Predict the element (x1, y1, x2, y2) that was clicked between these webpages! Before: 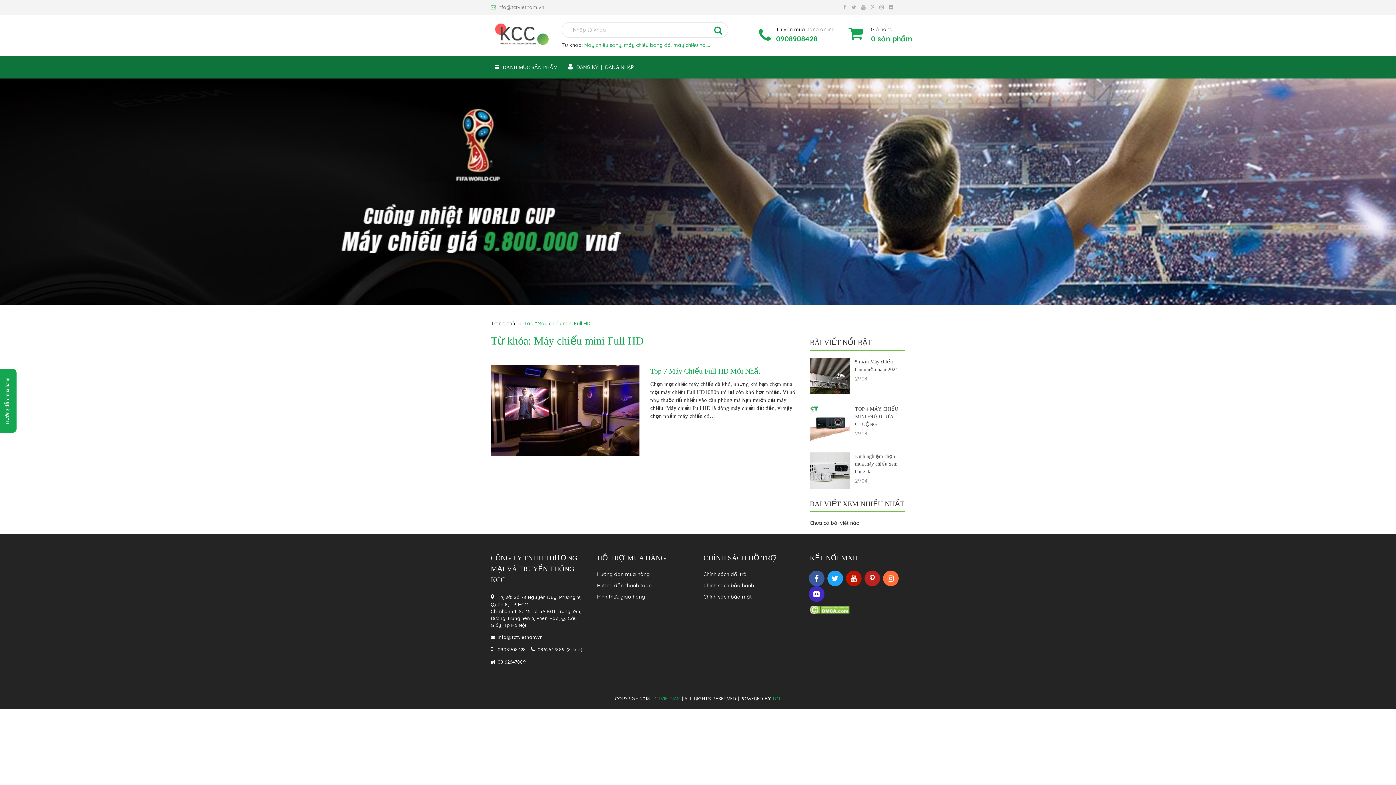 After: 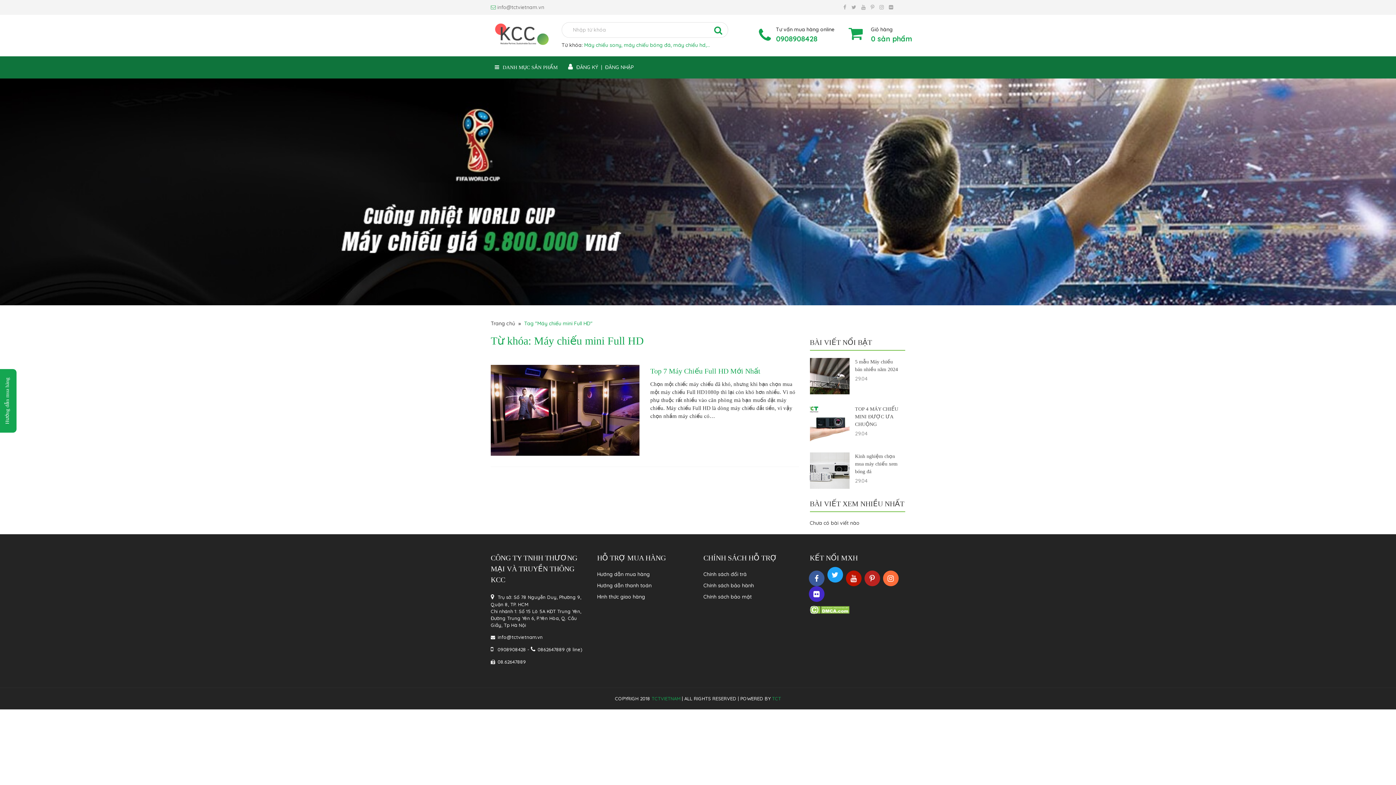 Action: bbox: (827, 570, 843, 586)